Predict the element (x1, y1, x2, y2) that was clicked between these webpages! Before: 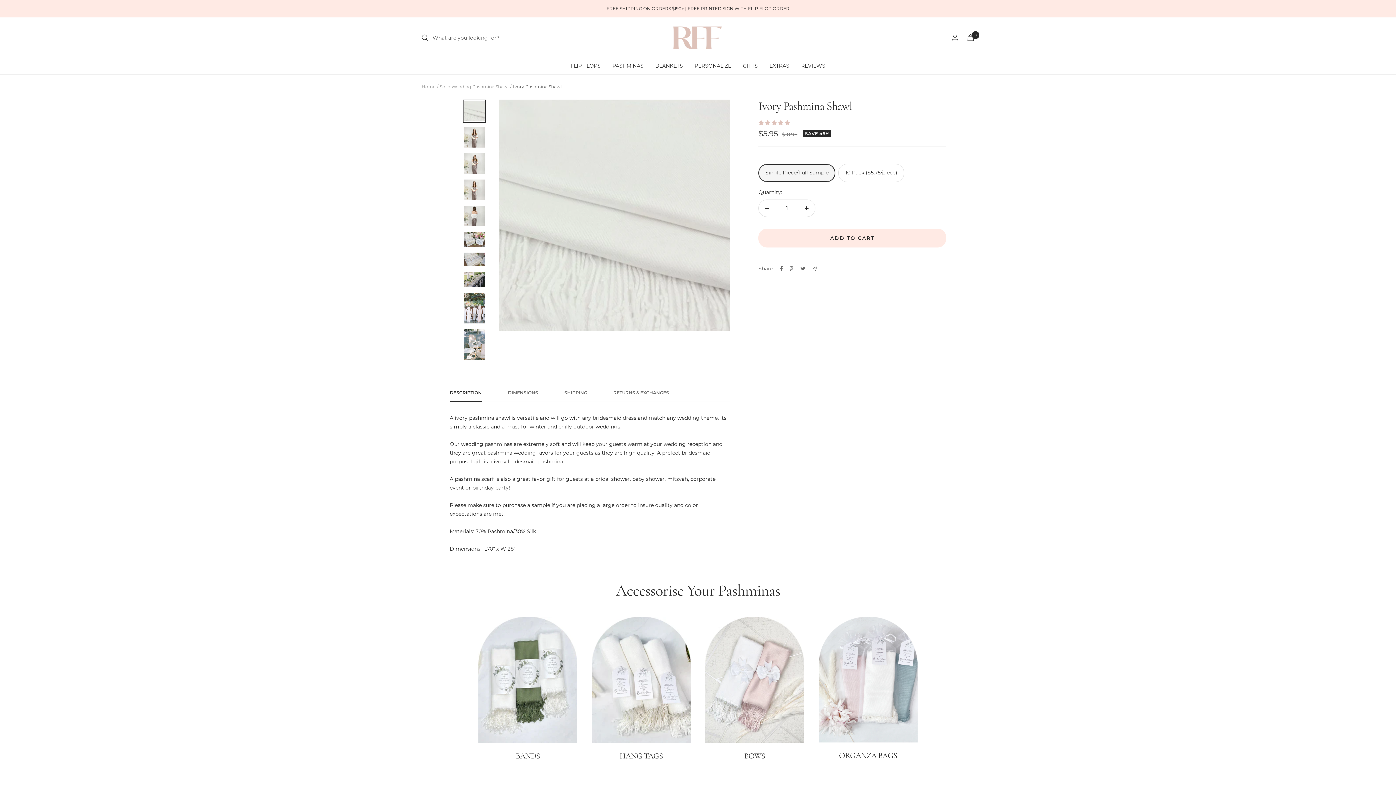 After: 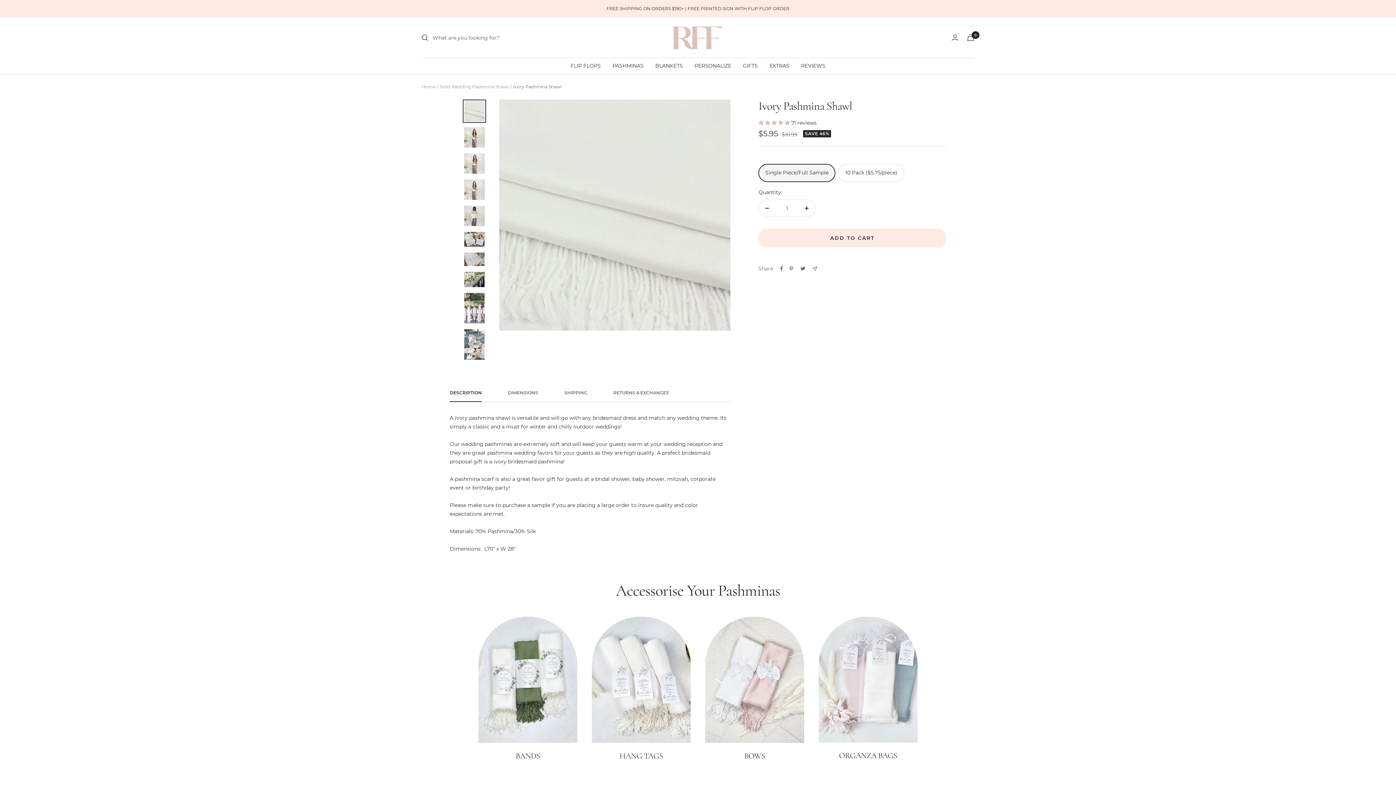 Action: bbox: (462, 99, 486, 122)